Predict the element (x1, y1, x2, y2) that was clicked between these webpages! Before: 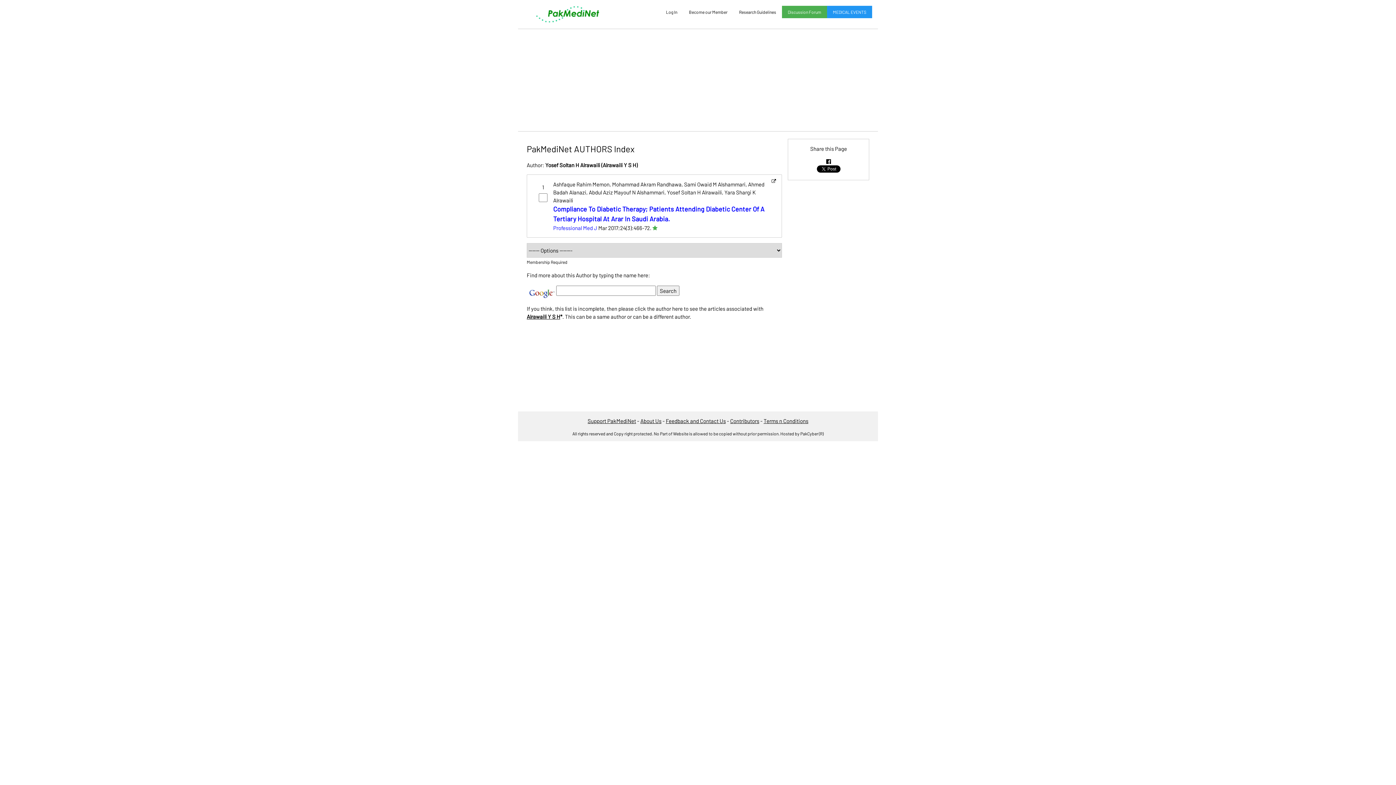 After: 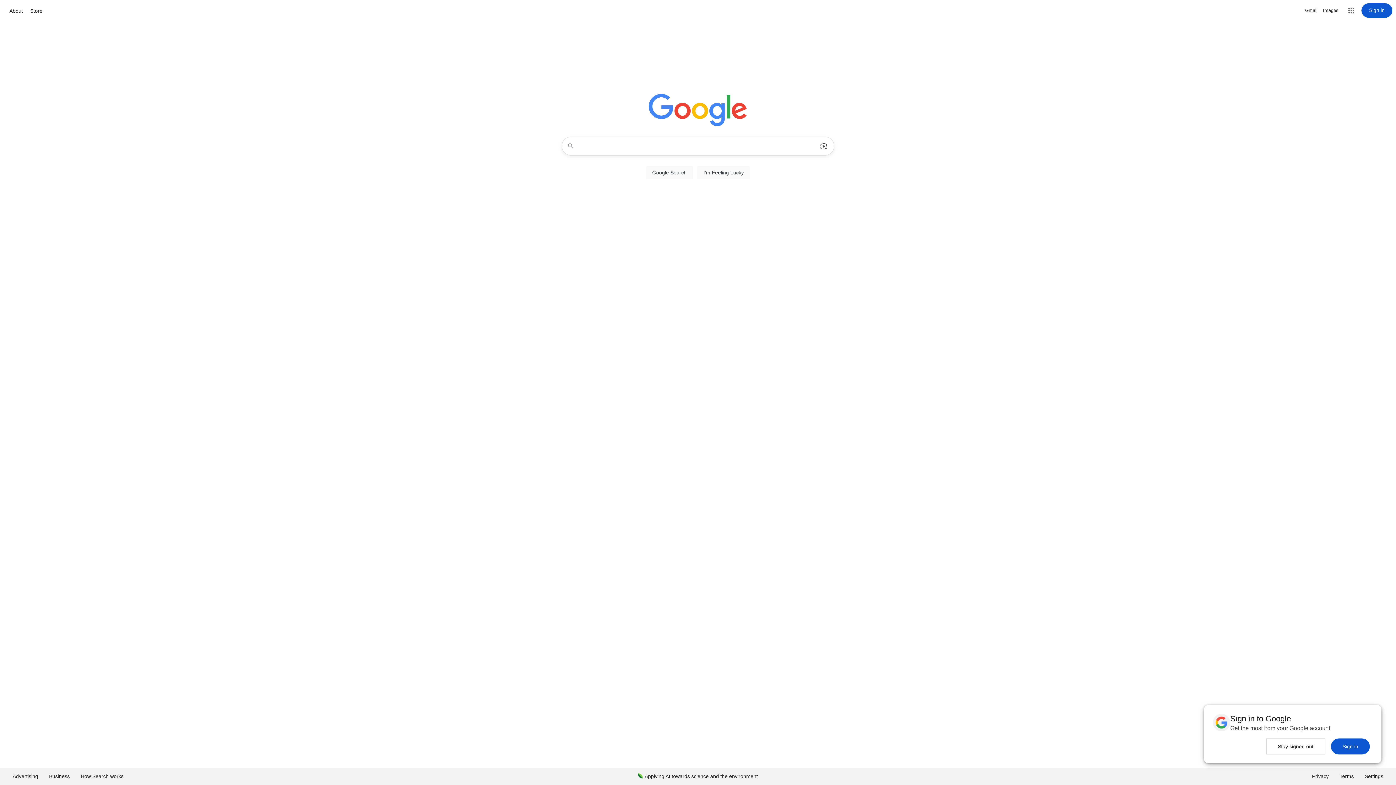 Action: bbox: (528, 287, 555, 294)